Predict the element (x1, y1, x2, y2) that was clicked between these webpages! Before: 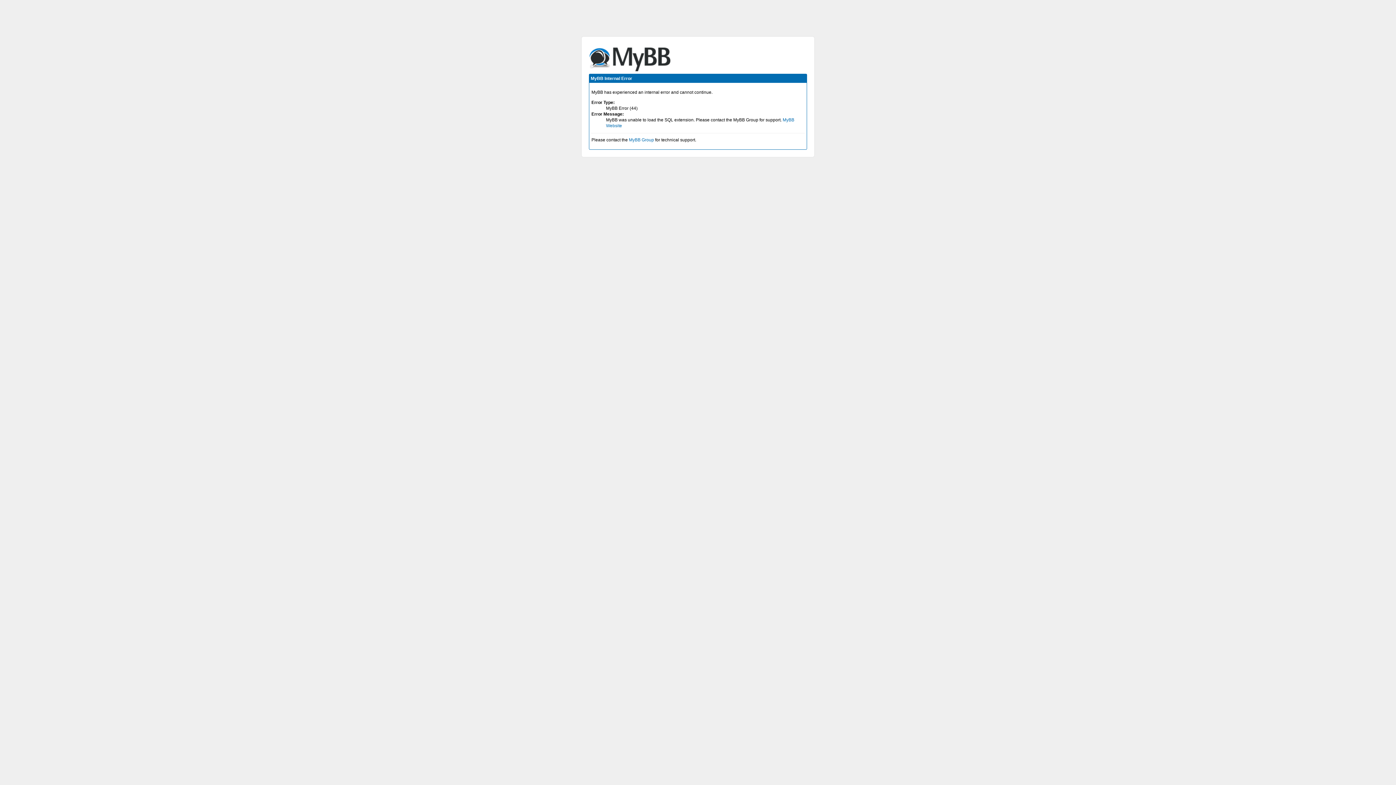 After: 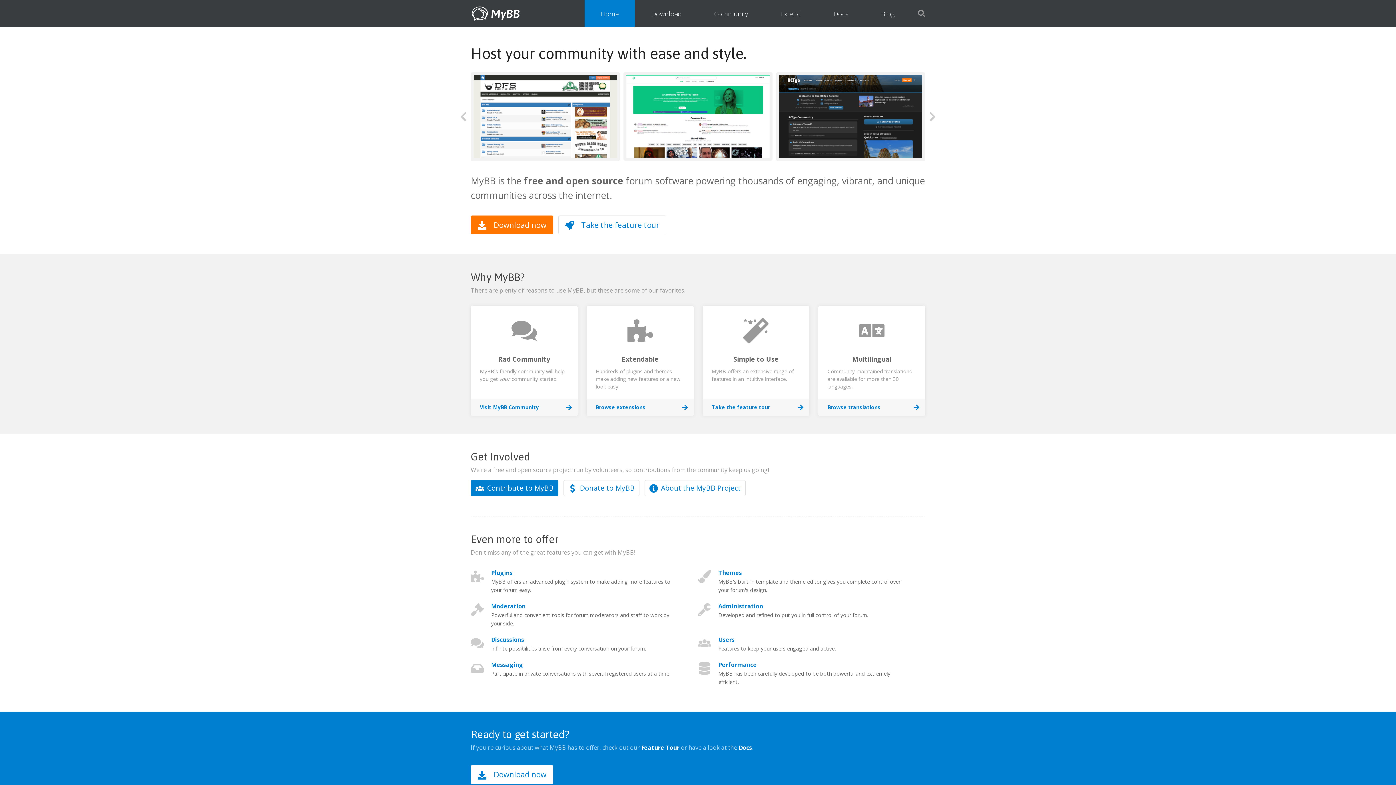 Action: label: MyBB Group bbox: (629, 137, 654, 142)